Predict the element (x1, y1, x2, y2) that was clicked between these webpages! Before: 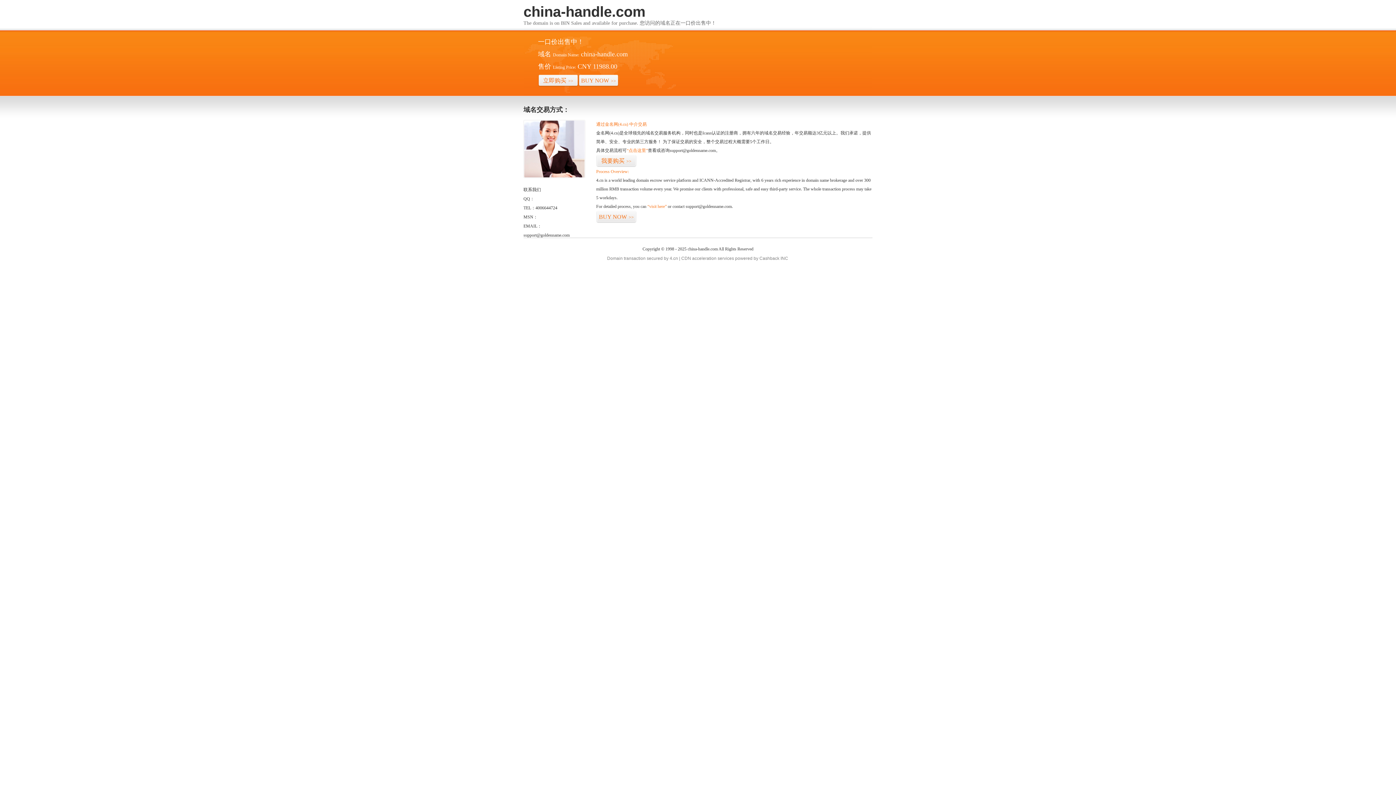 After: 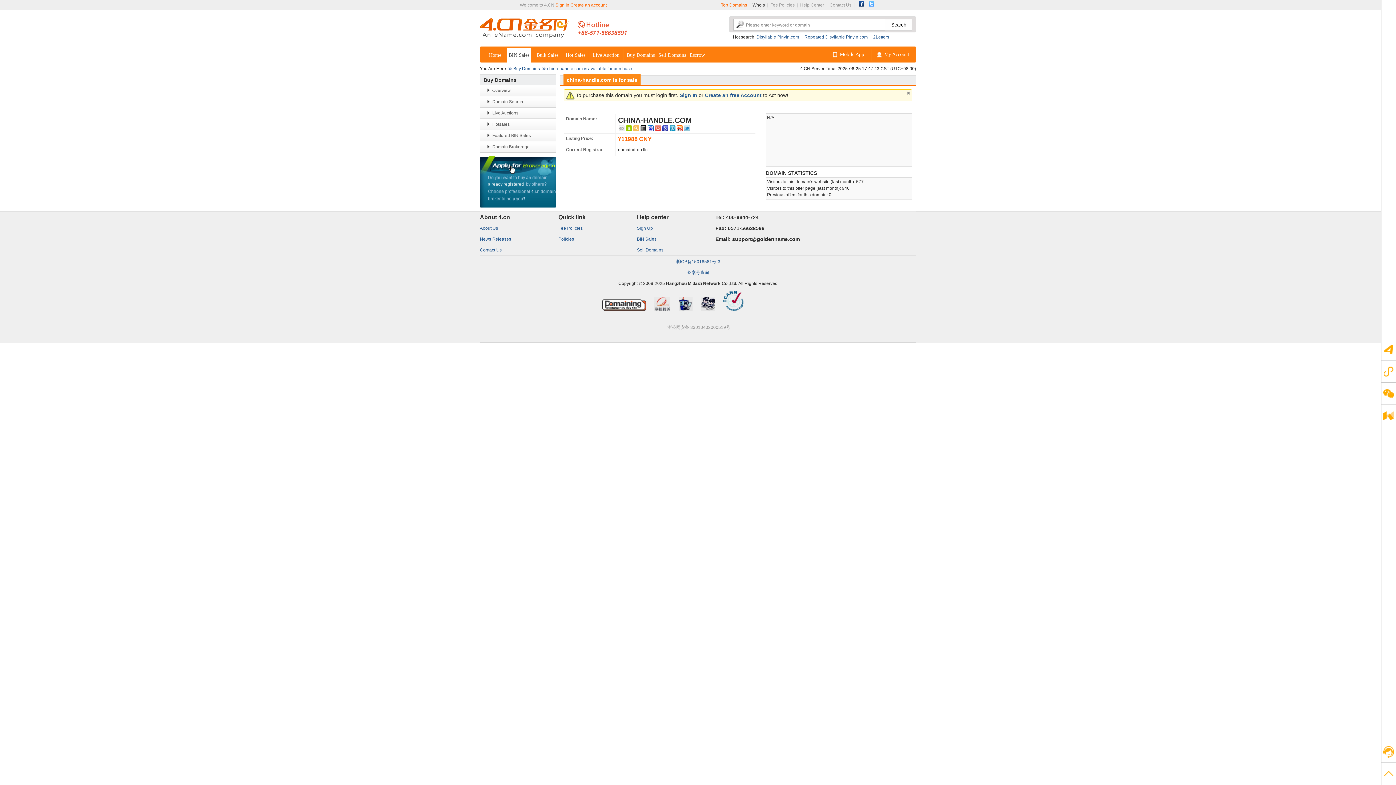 Action: bbox: (578, 74, 618, 86) label: BUY NOW>>